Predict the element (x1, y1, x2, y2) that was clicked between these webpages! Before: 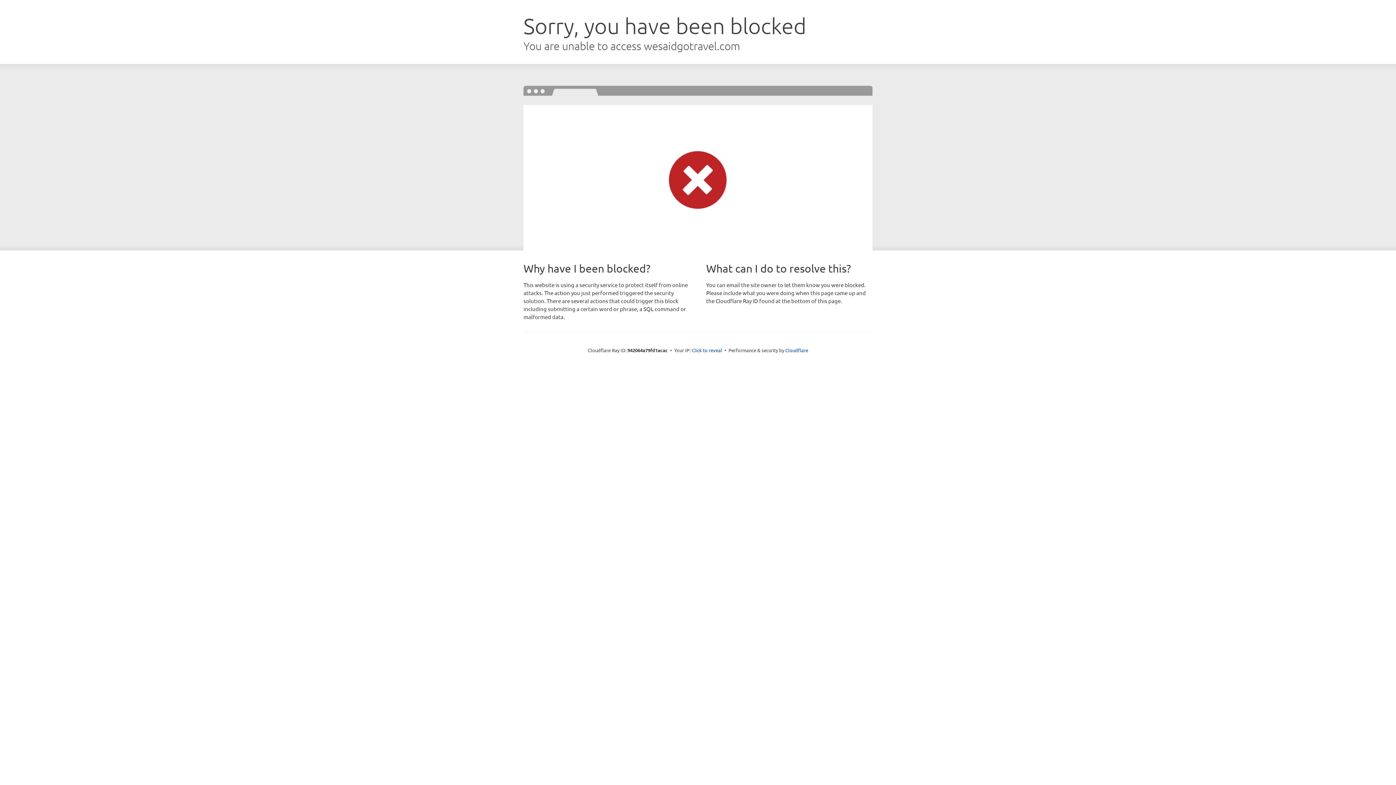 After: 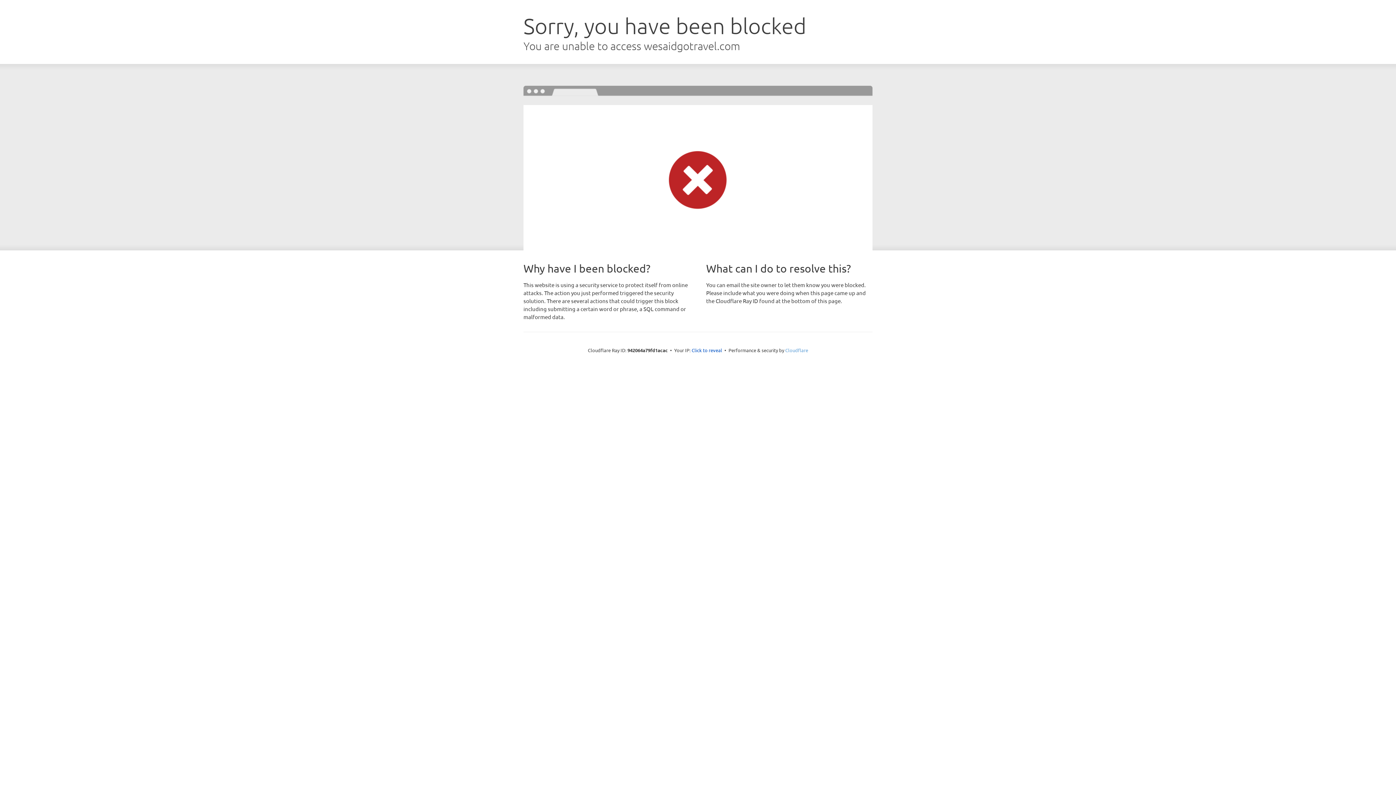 Action: bbox: (785, 347, 808, 353) label: Cloudflare